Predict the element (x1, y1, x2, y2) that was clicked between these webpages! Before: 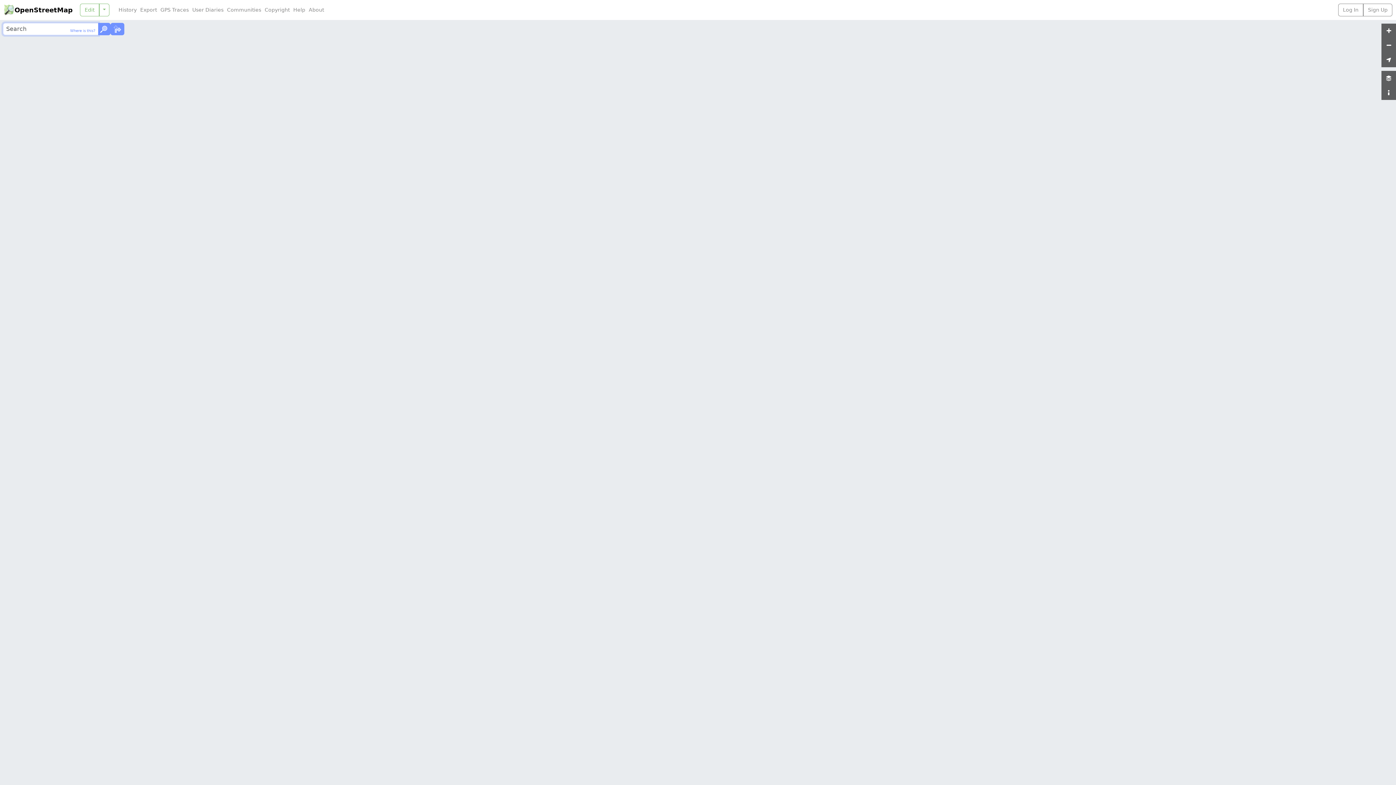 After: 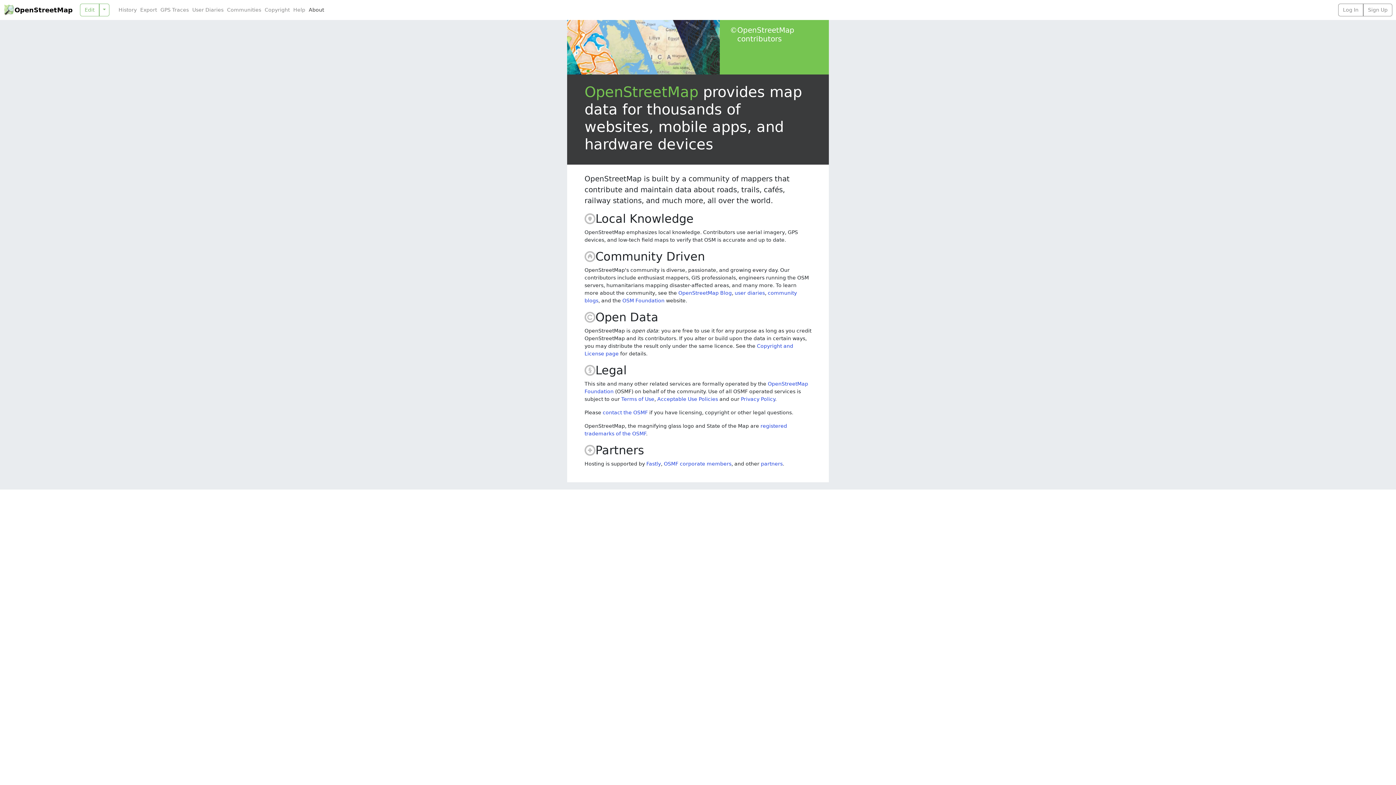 Action: label: About bbox: (307, 6, 325, 13)